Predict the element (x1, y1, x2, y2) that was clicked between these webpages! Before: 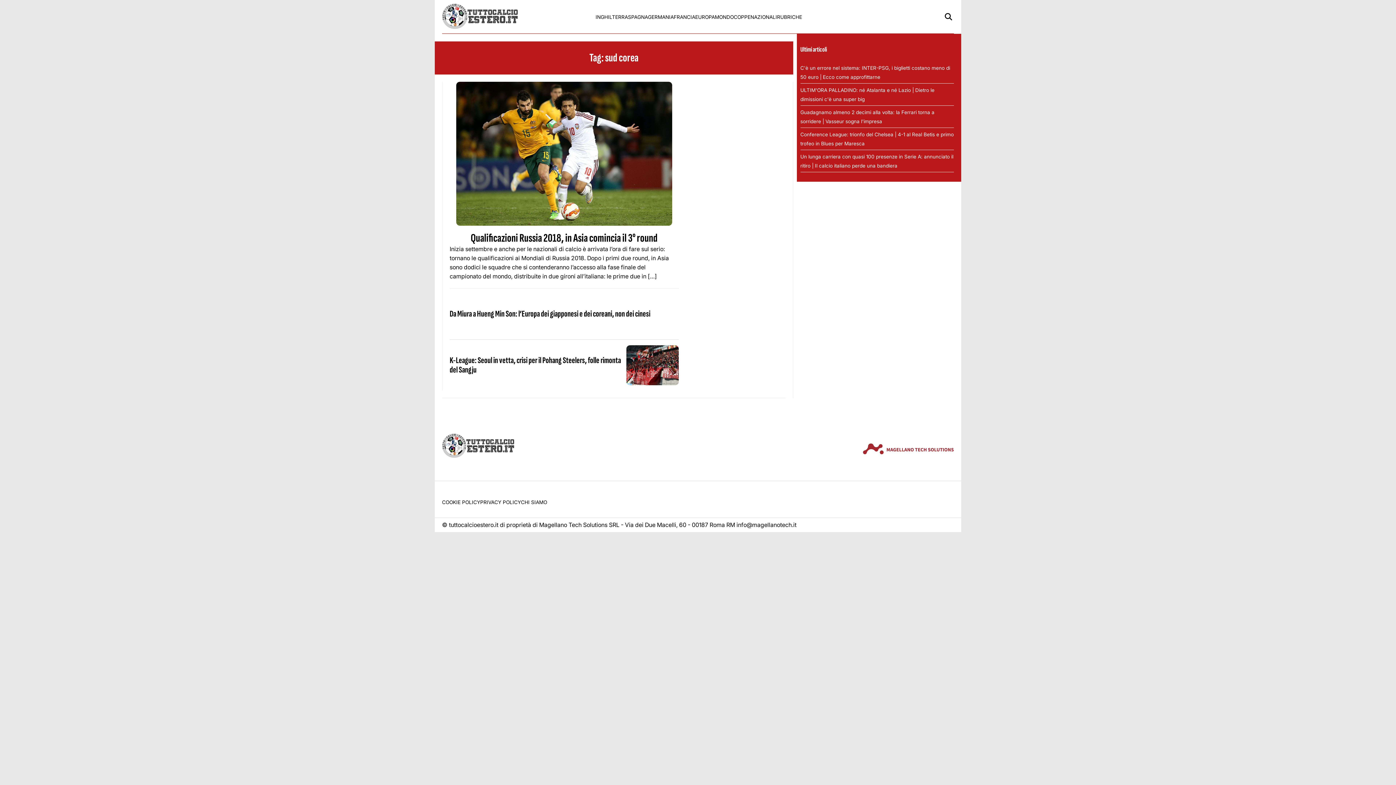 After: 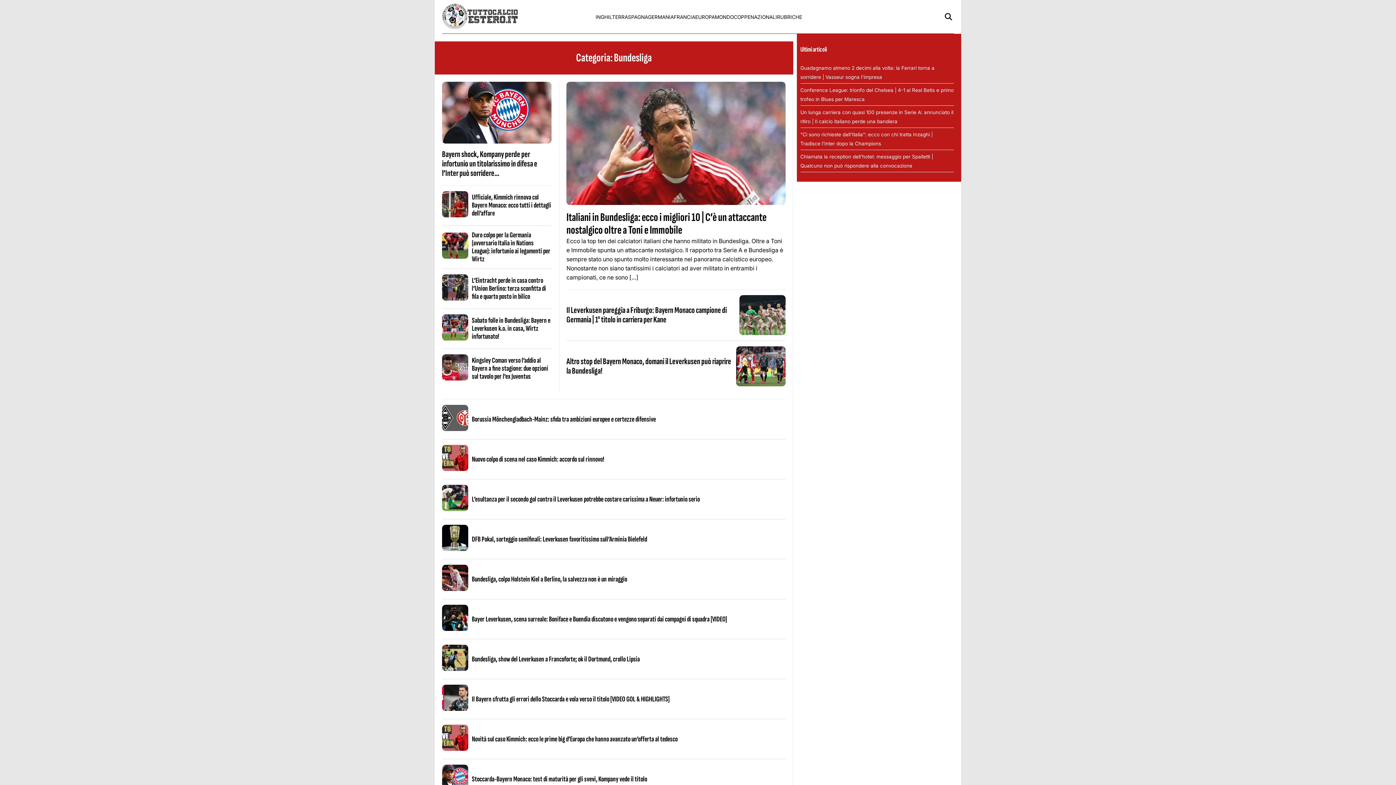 Action: bbox: (648, 14, 673, 19) label: GERMANIA